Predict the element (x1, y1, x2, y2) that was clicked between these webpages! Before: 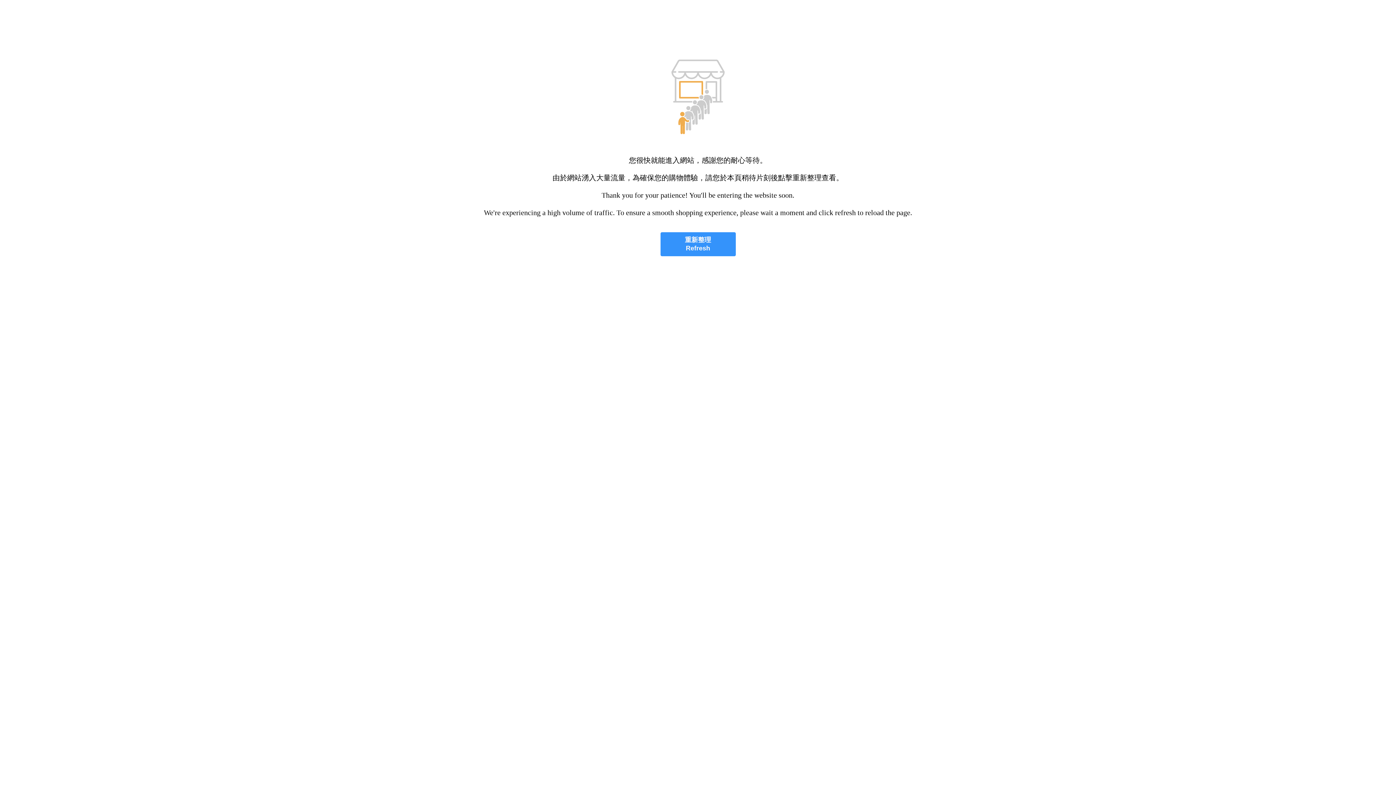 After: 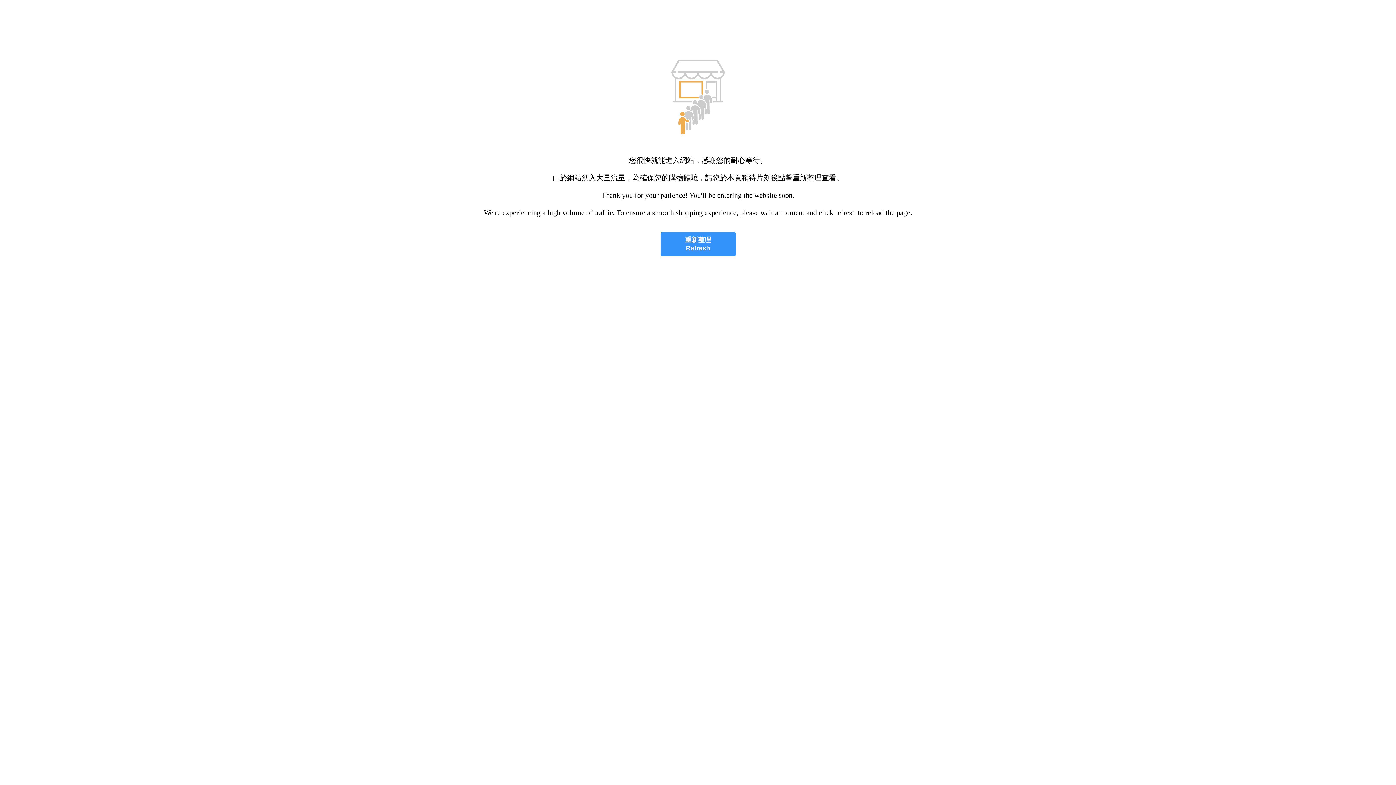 Action: label: 重新整理
Refresh bbox: (660, 232, 735, 256)